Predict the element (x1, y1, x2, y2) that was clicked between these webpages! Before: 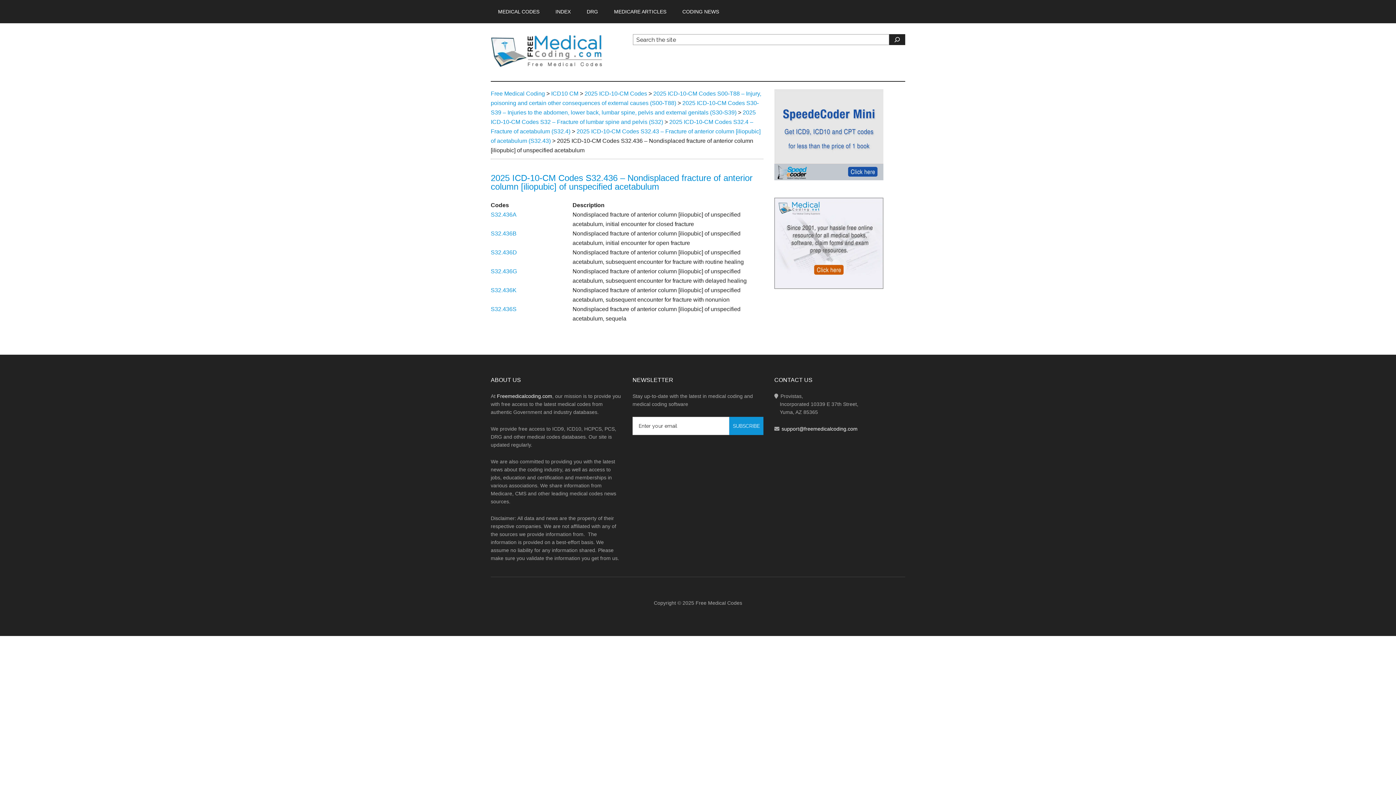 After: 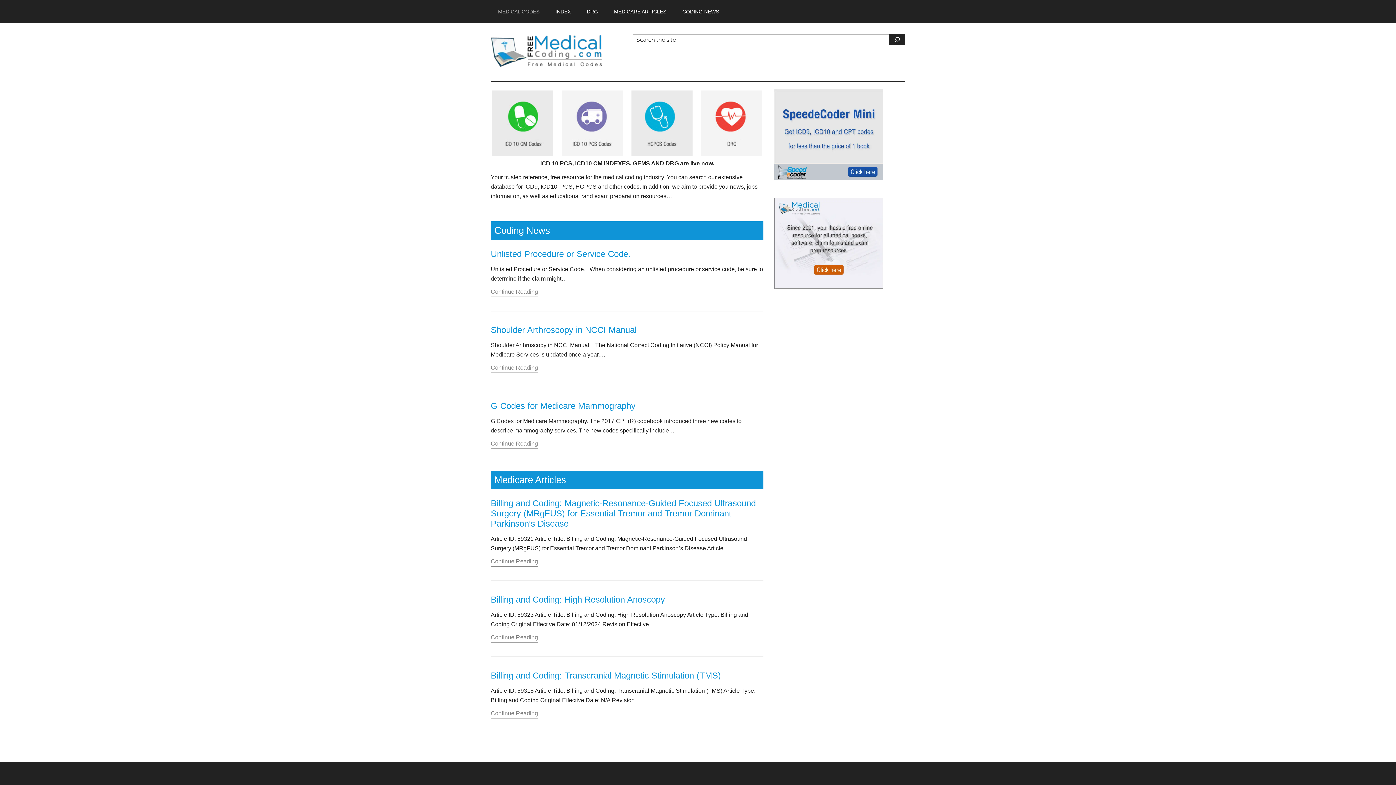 Action: bbox: (490, 62, 606, 68)